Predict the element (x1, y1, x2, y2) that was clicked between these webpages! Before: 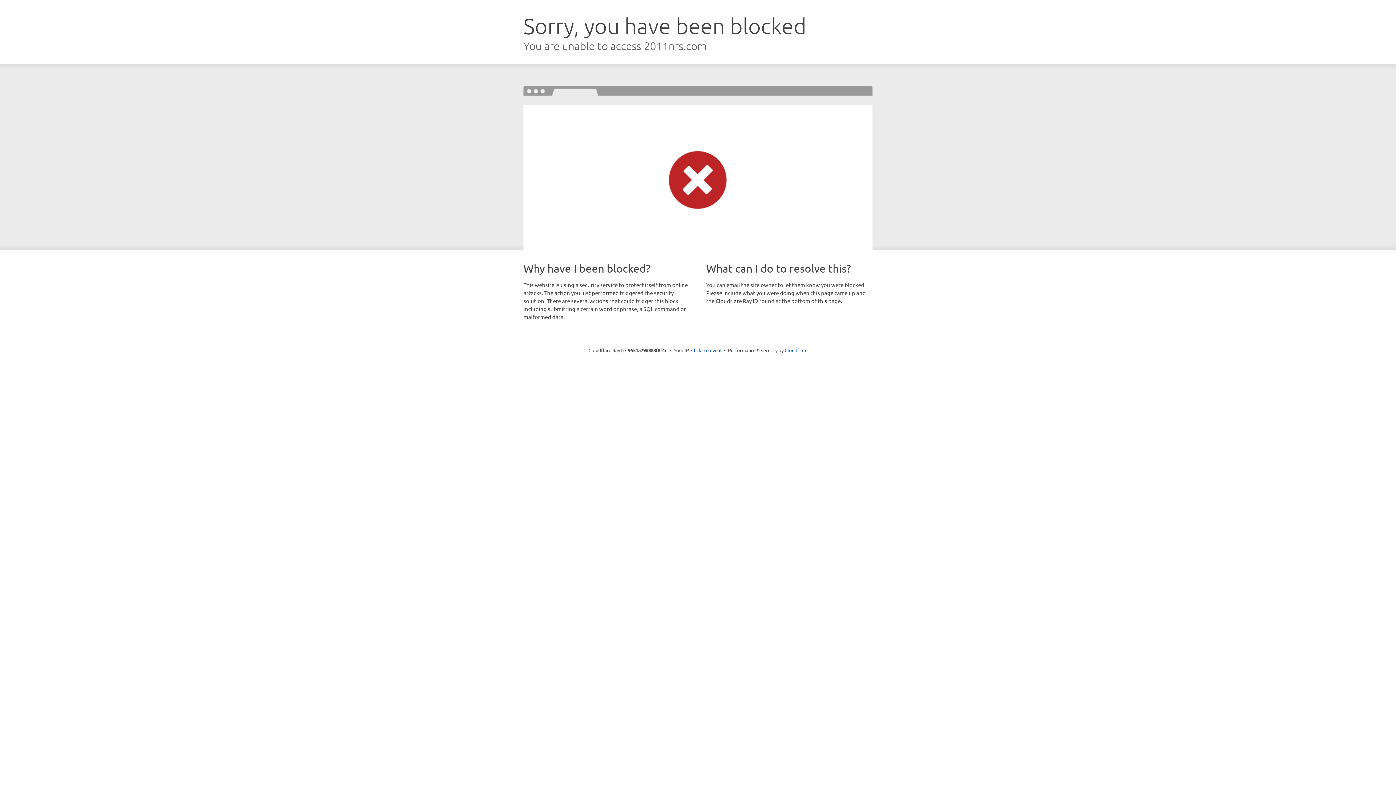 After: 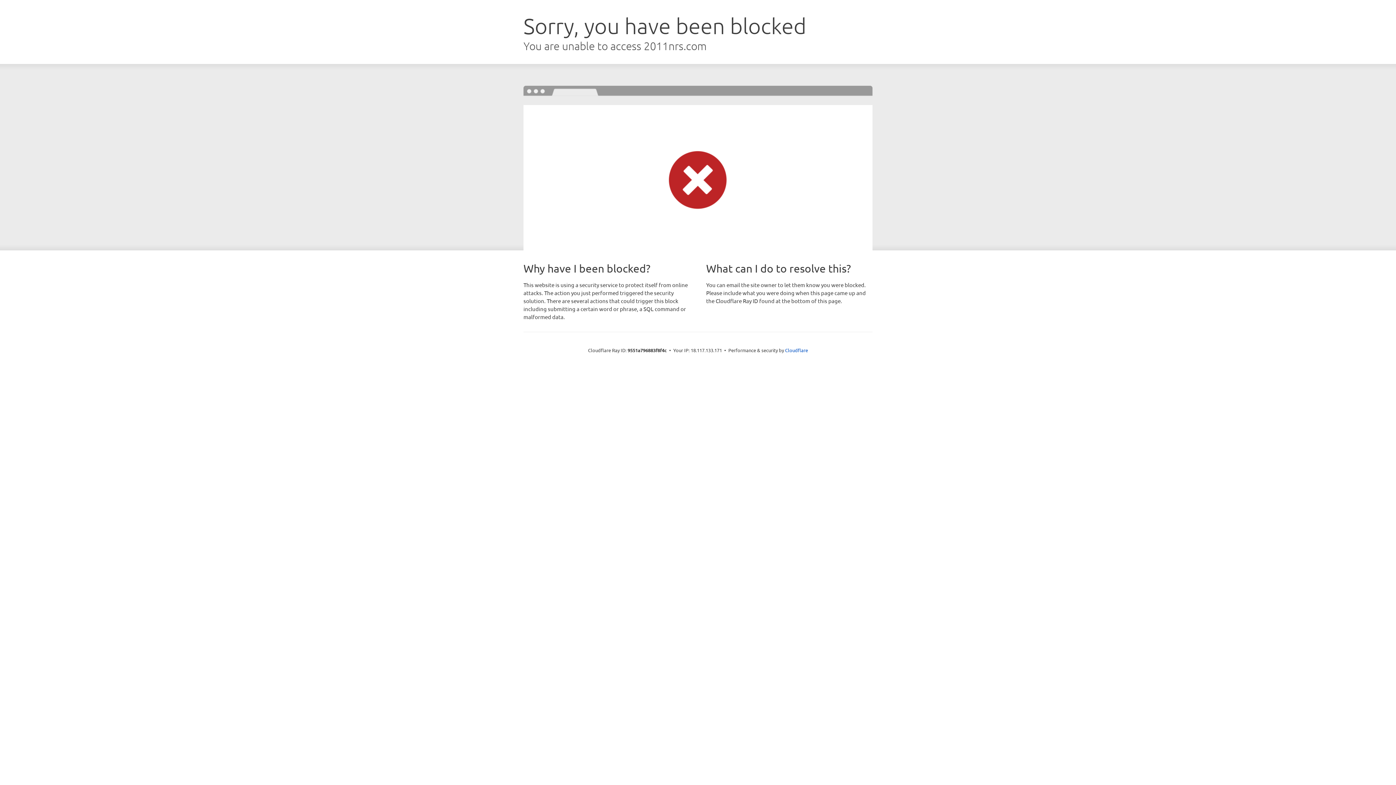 Action: label: Click to reveal bbox: (691, 346, 721, 353)